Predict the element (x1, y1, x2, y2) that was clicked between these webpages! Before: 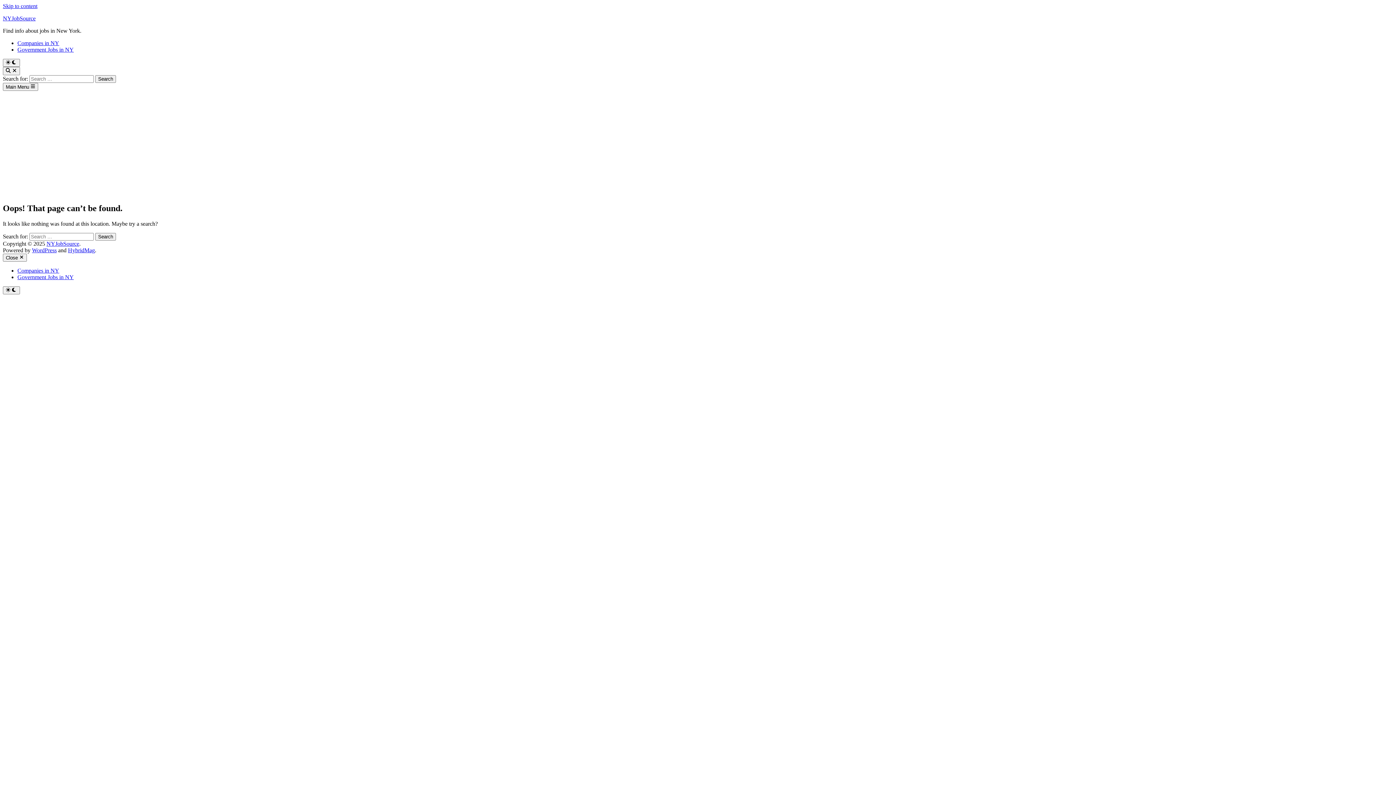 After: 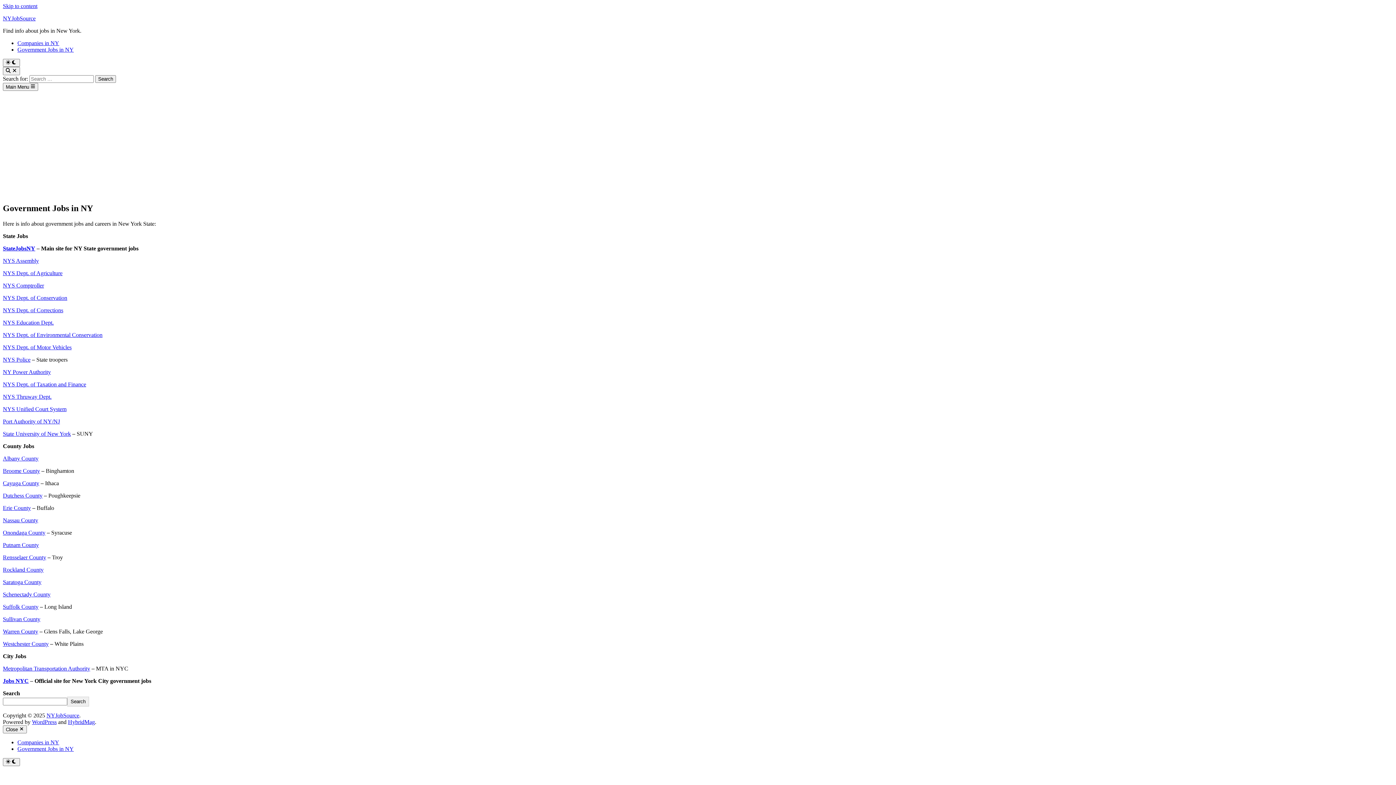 Action: bbox: (17, 274, 73, 280) label: Government Jobs in NY